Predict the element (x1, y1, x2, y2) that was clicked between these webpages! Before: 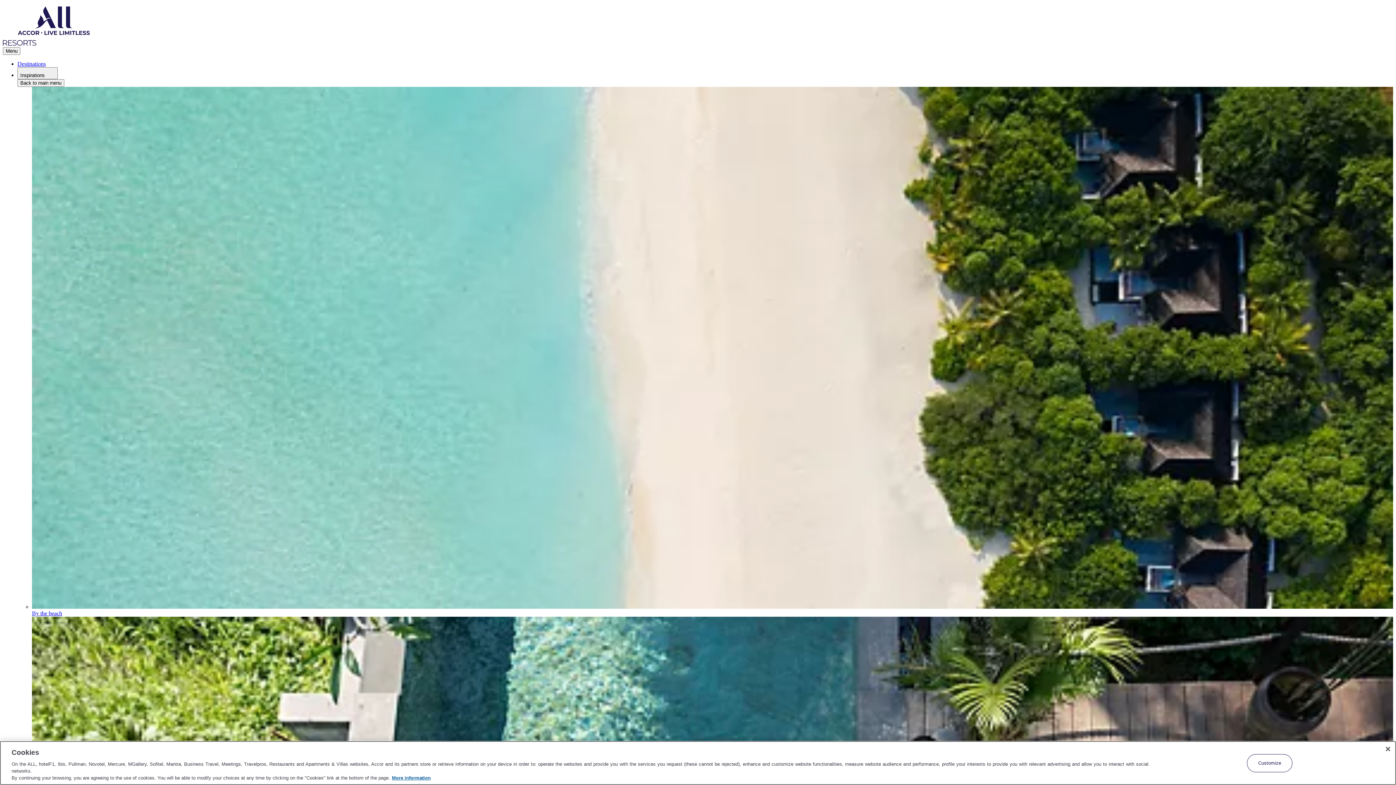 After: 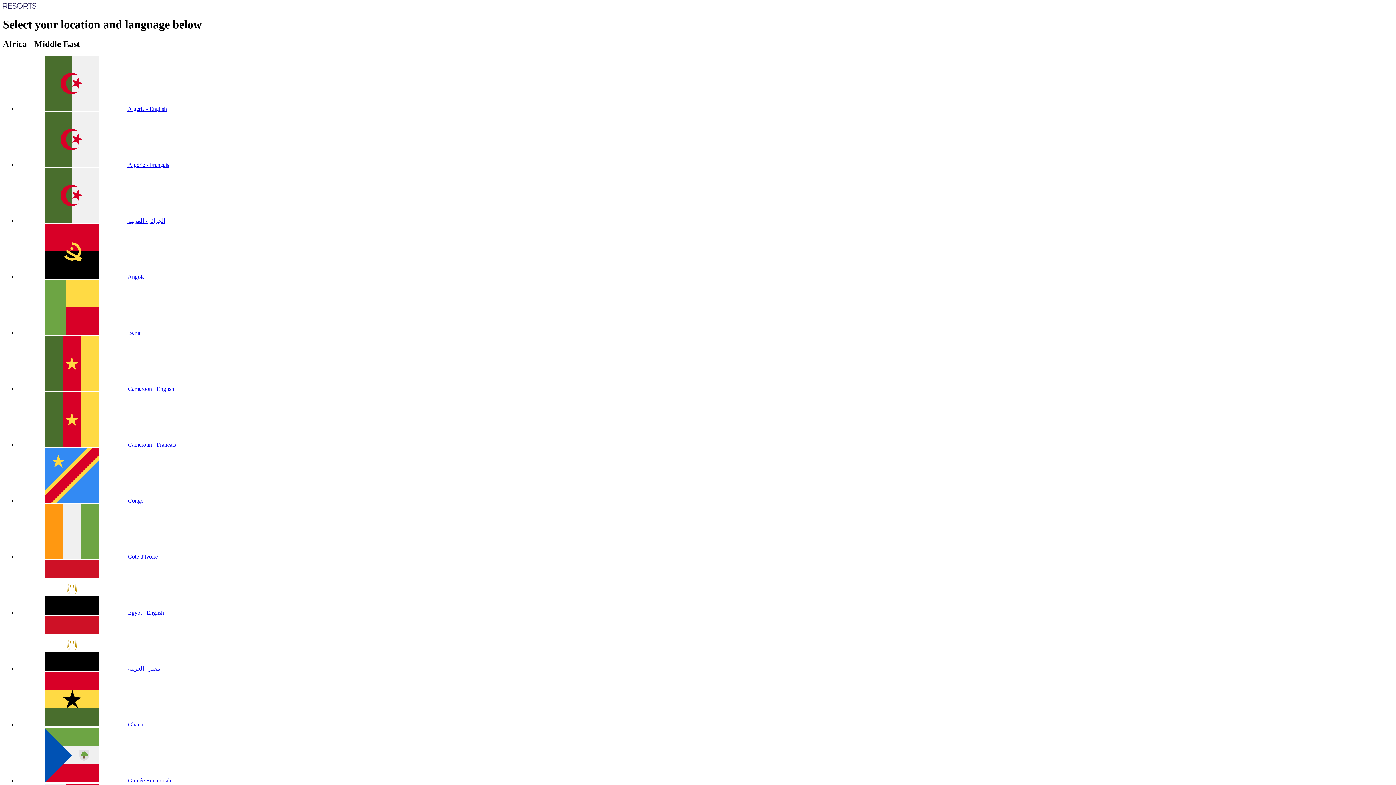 Action: bbox: (2, 40, 36, 46)